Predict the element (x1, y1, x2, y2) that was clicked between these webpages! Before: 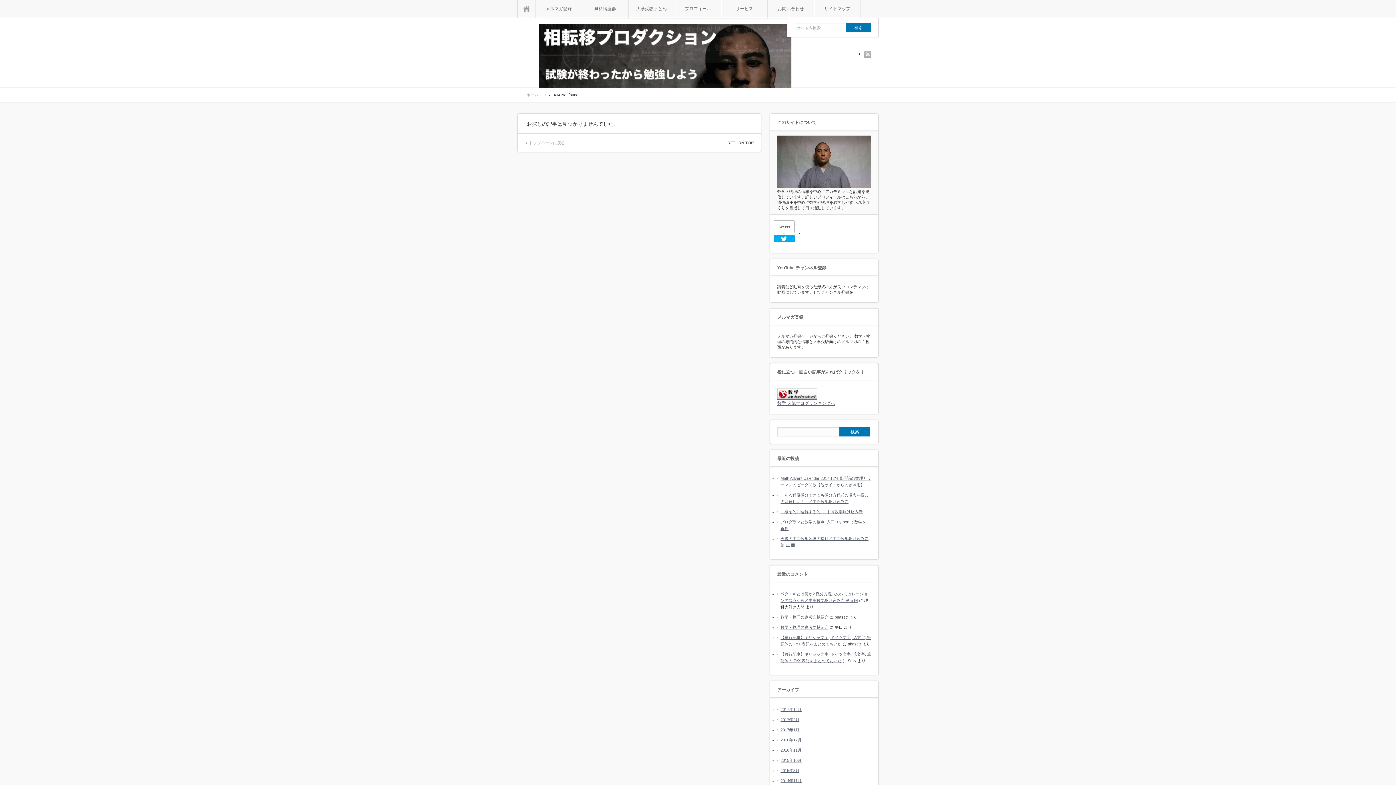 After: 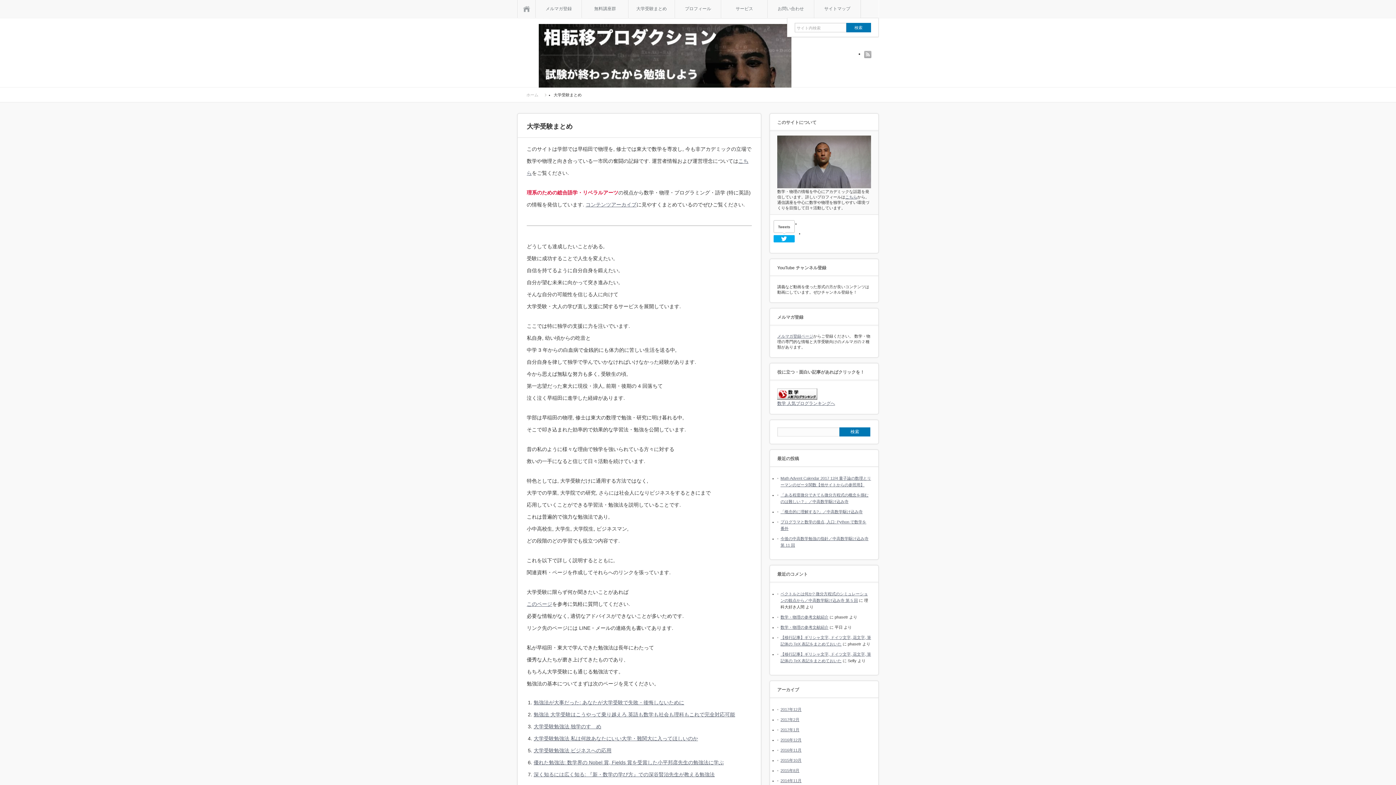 Action: bbox: (628, 0, 674, 17) label: 大学受験まとめ